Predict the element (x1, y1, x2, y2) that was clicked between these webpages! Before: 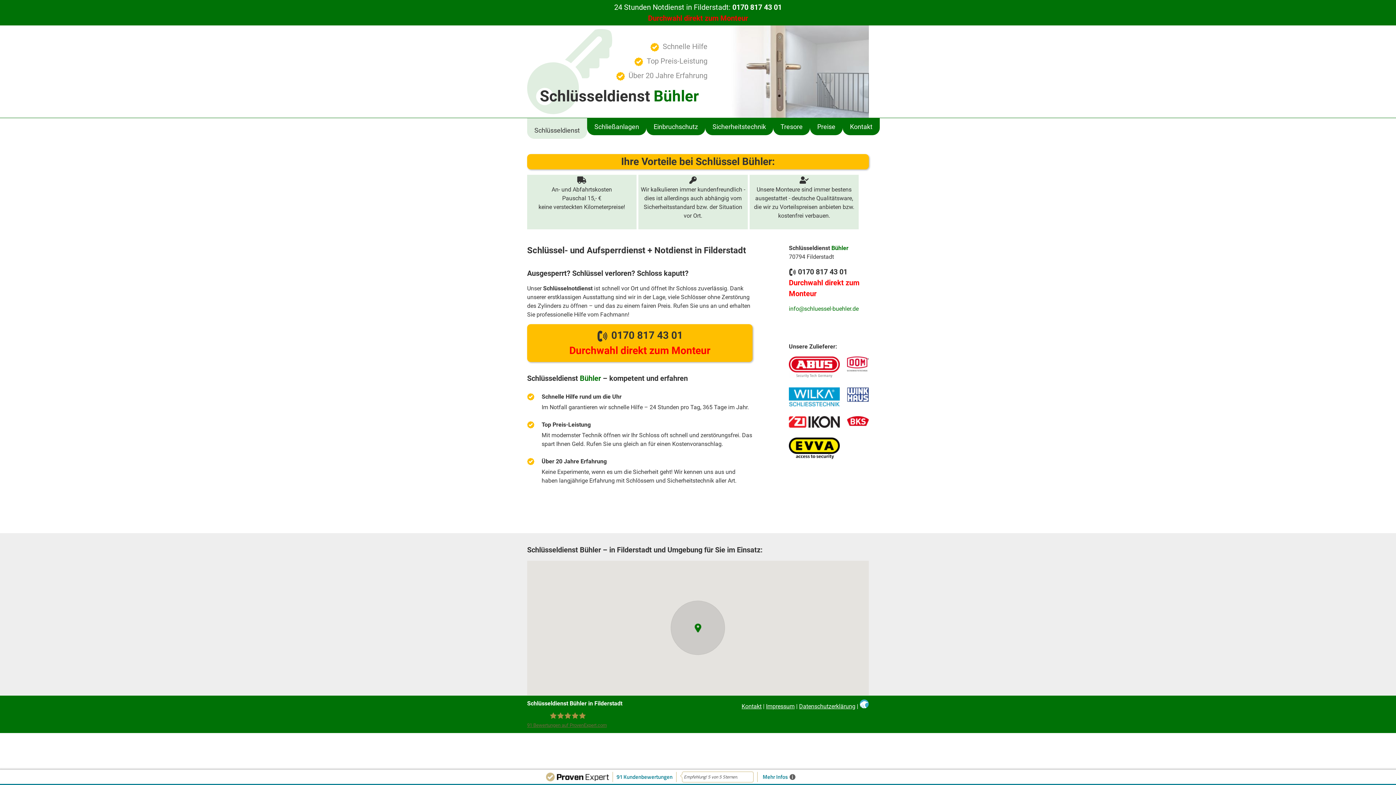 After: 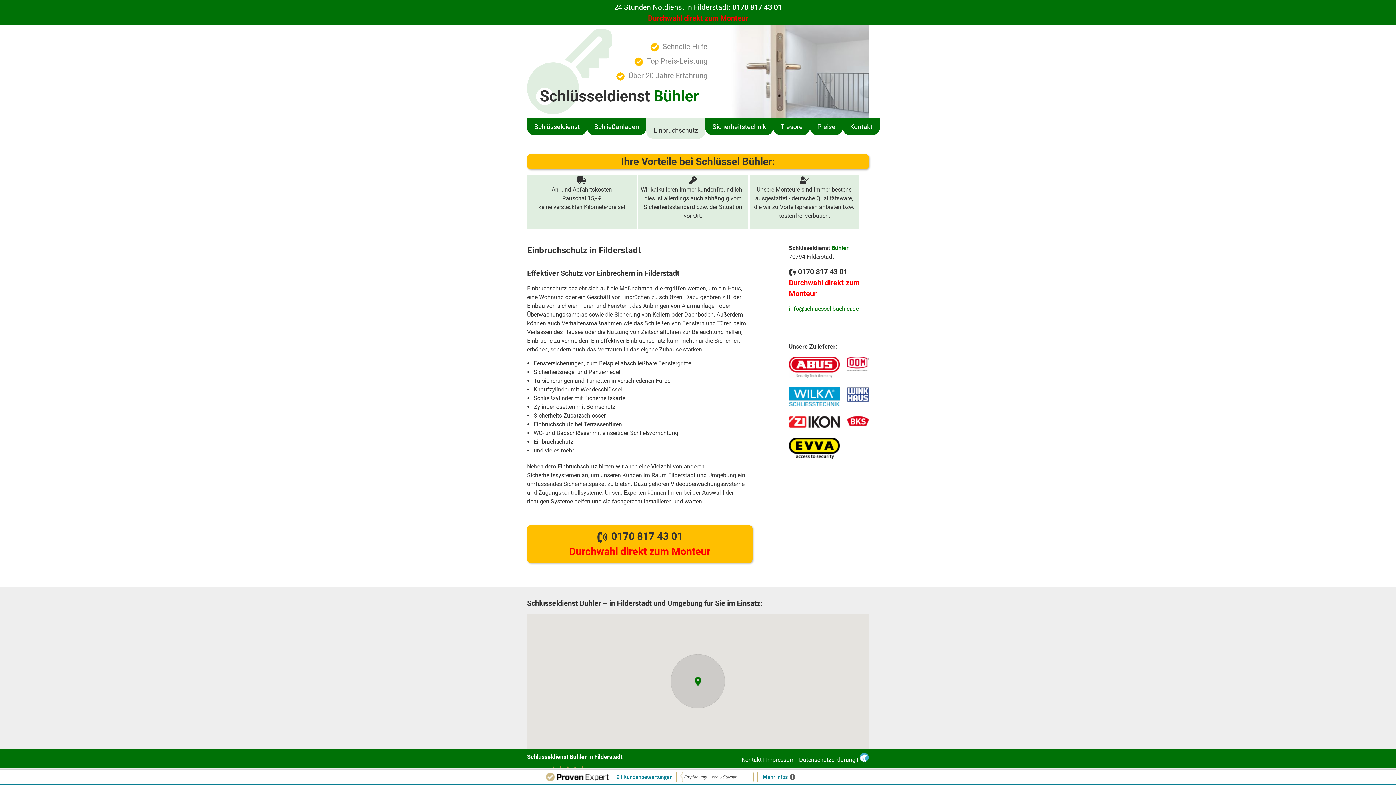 Action: label: Einbruchschutz bbox: (646, 118, 705, 135)